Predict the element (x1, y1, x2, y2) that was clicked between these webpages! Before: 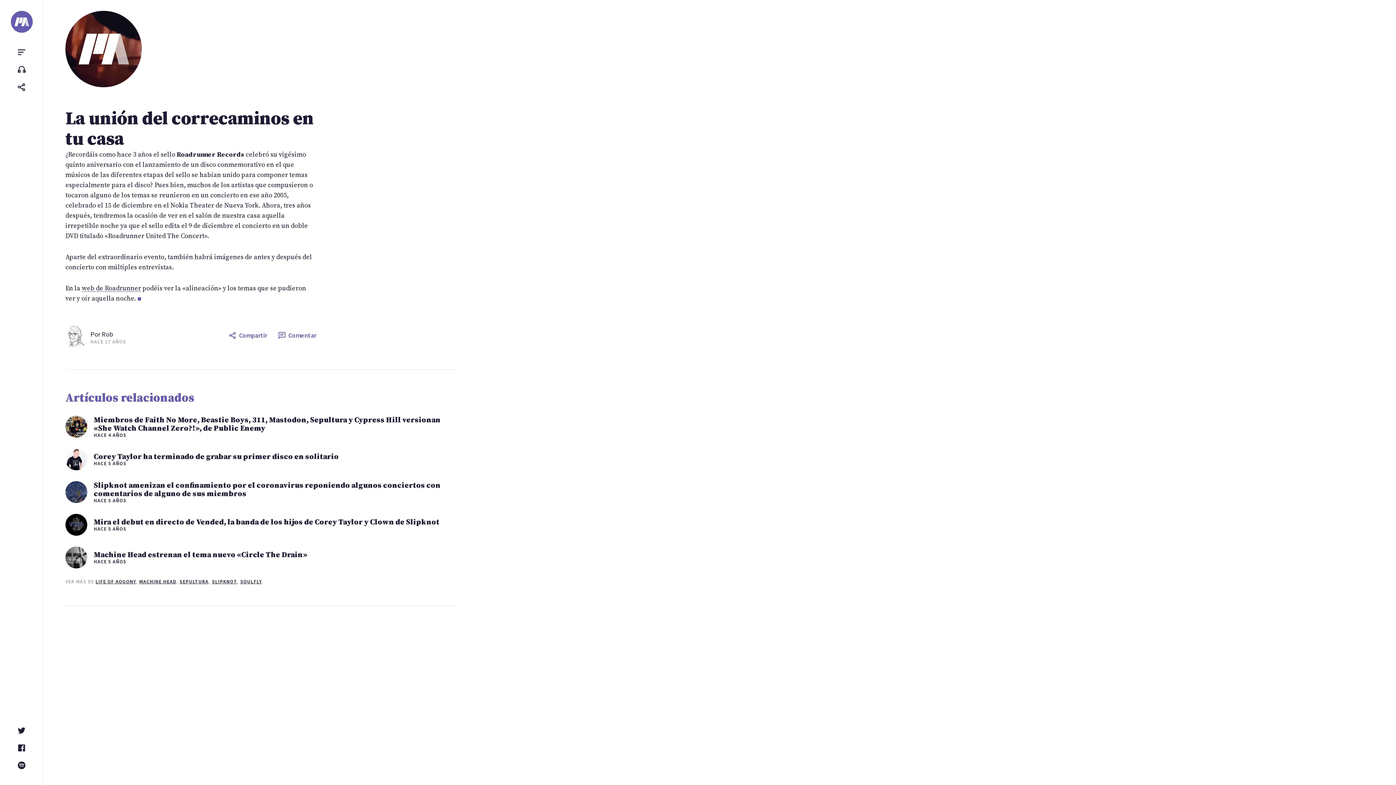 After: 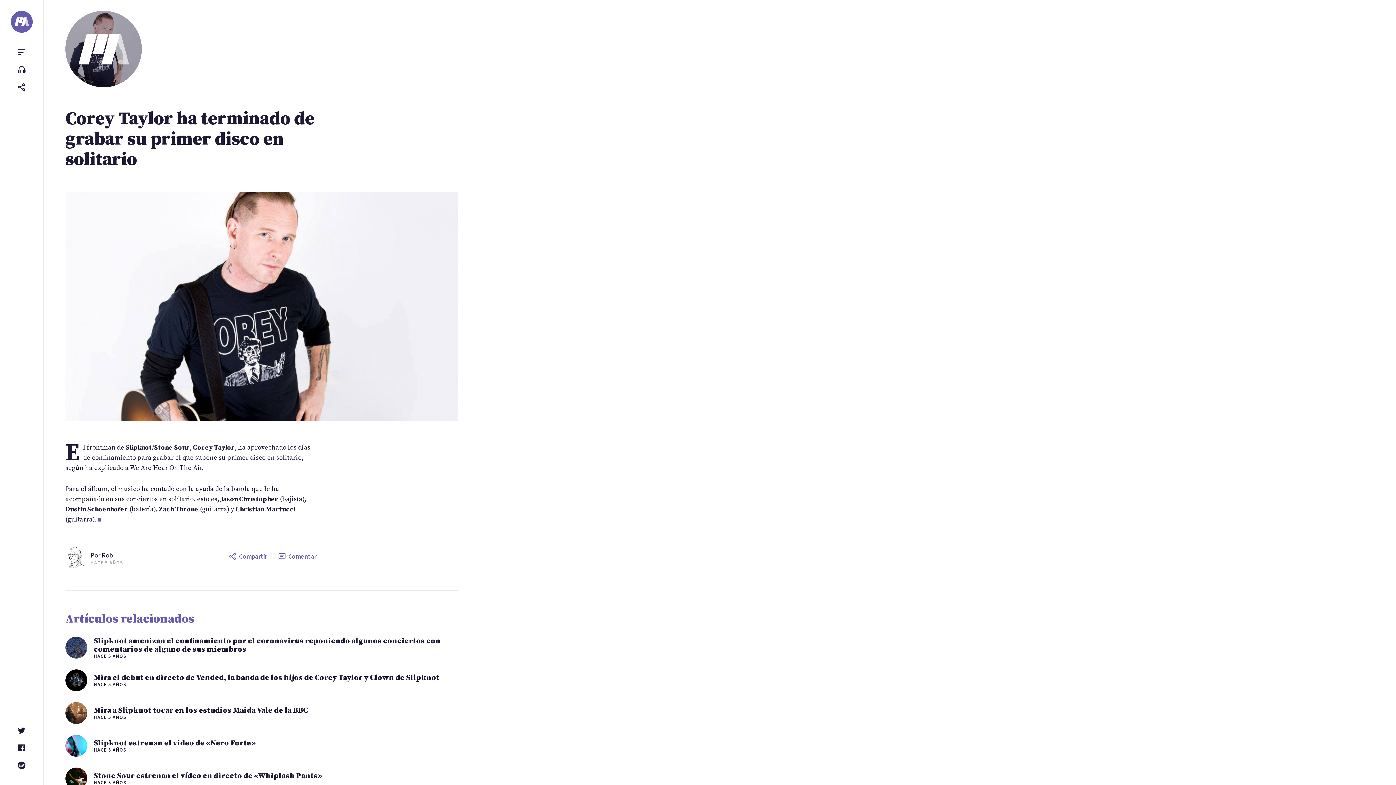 Action: label: Corey Taylor ha terminado de grabar su primer disco en solitario

HACE 5 AÑOS bbox: (65, 448, 458, 470)